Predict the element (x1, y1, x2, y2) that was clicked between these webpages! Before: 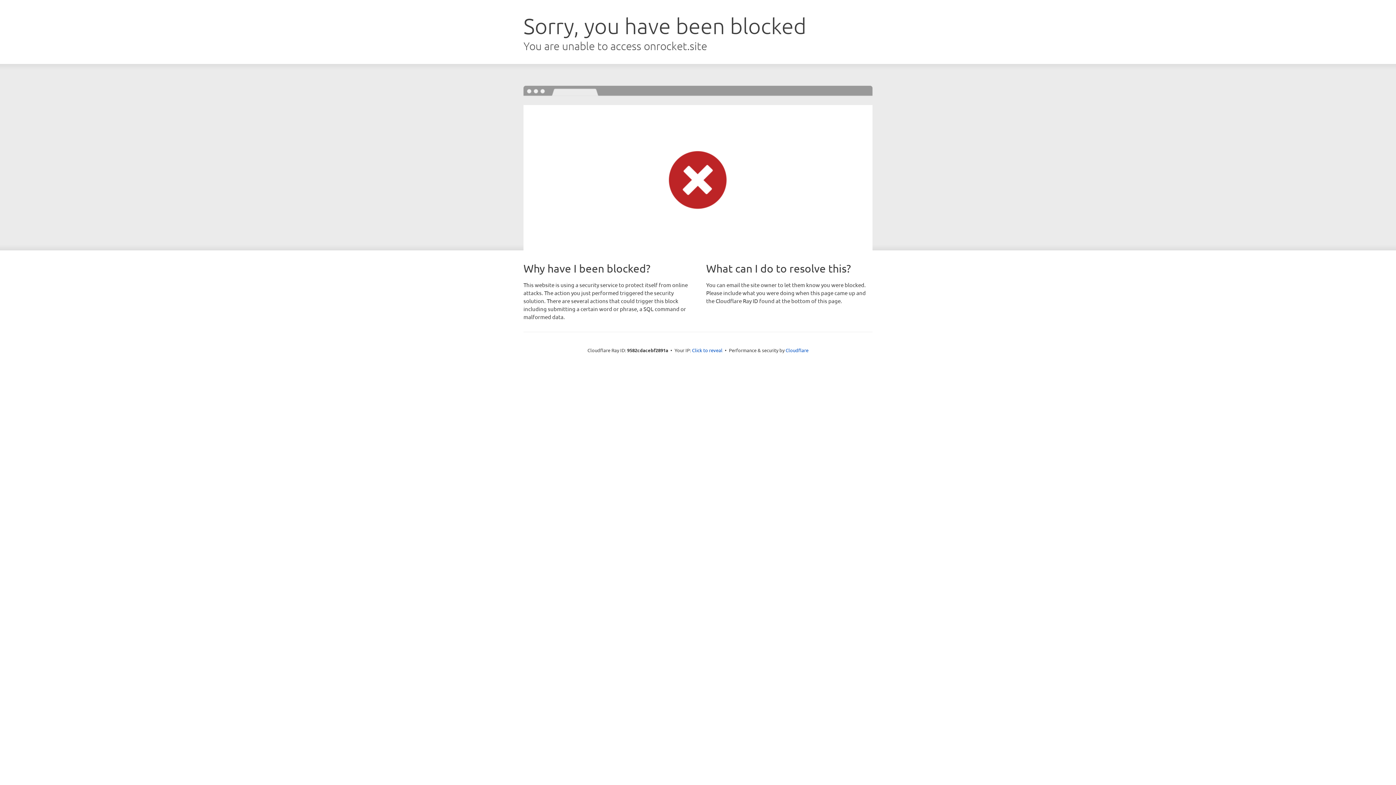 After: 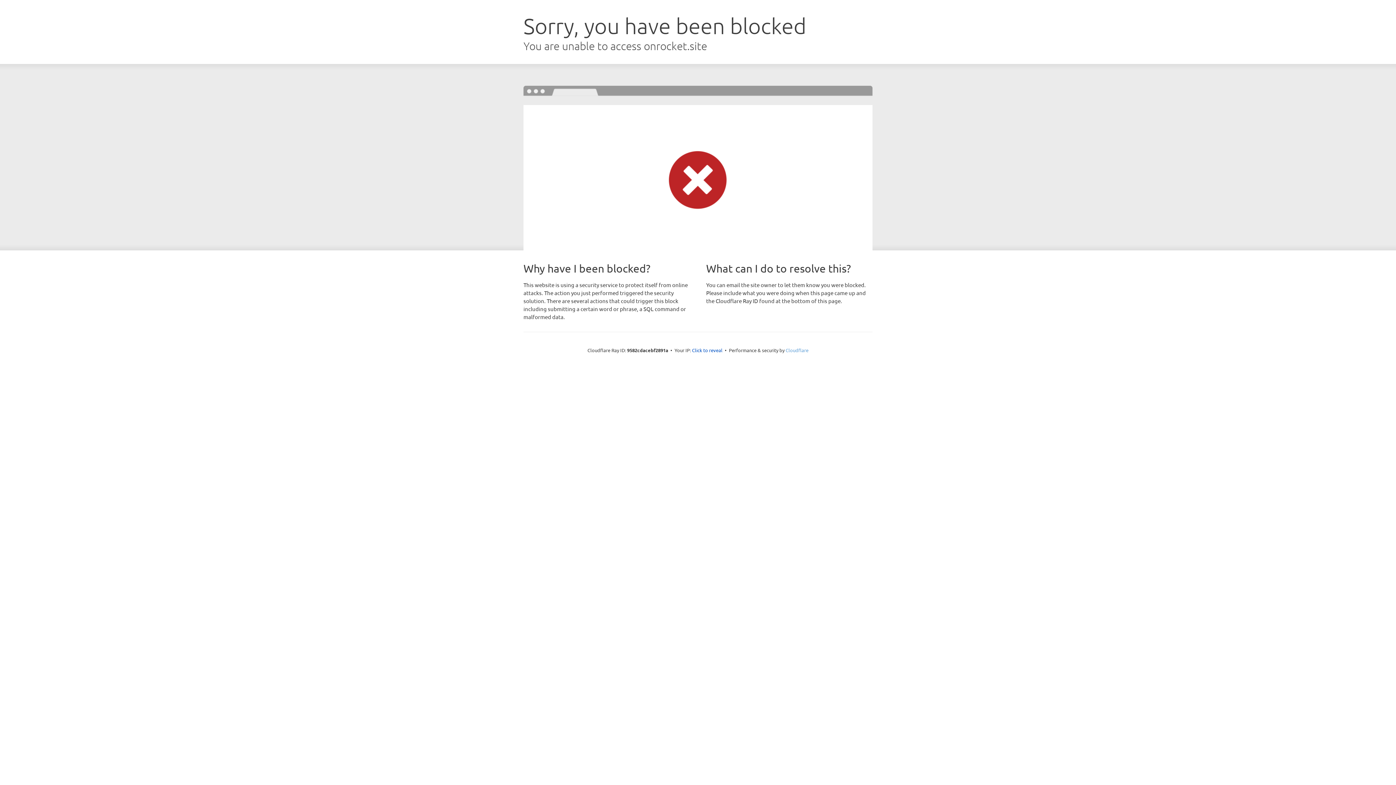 Action: label: Cloudflare bbox: (785, 347, 808, 353)